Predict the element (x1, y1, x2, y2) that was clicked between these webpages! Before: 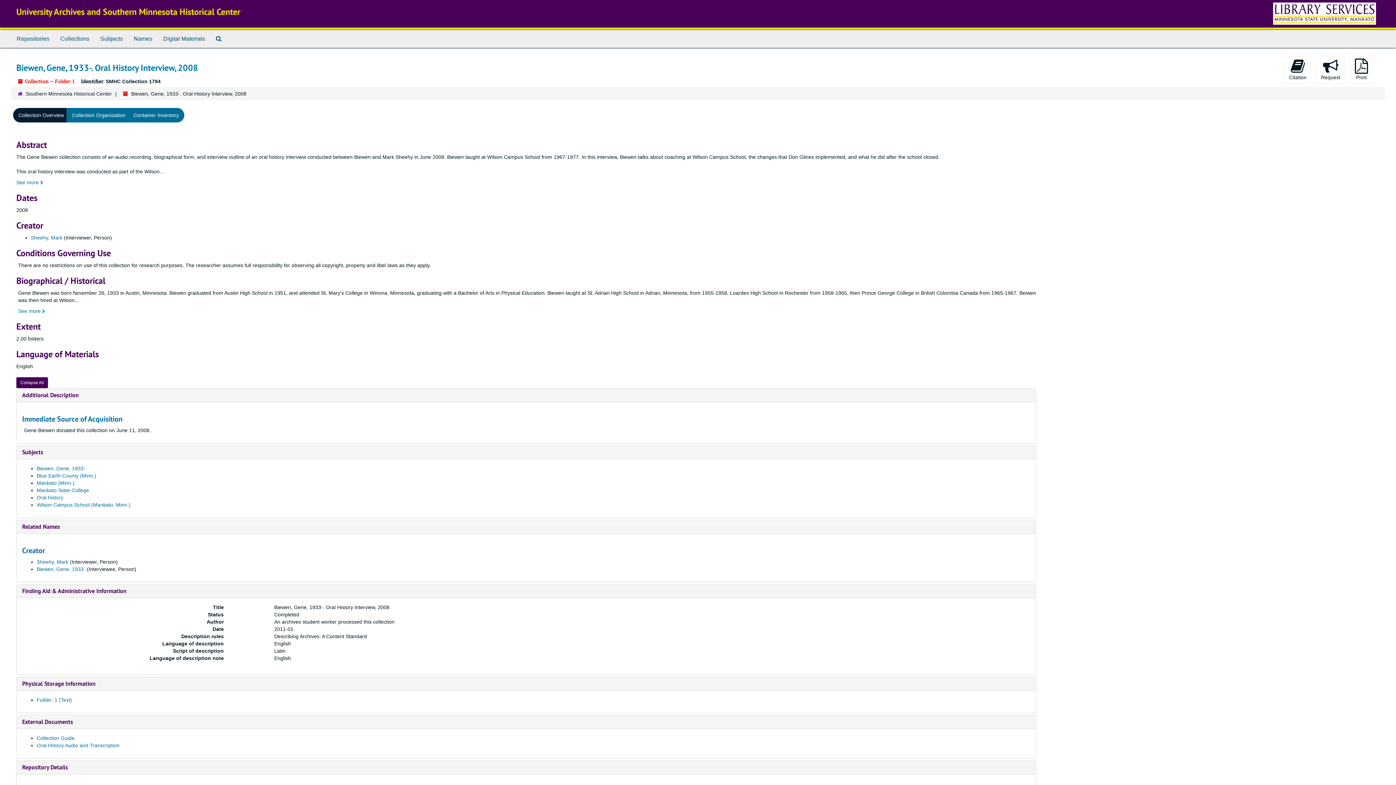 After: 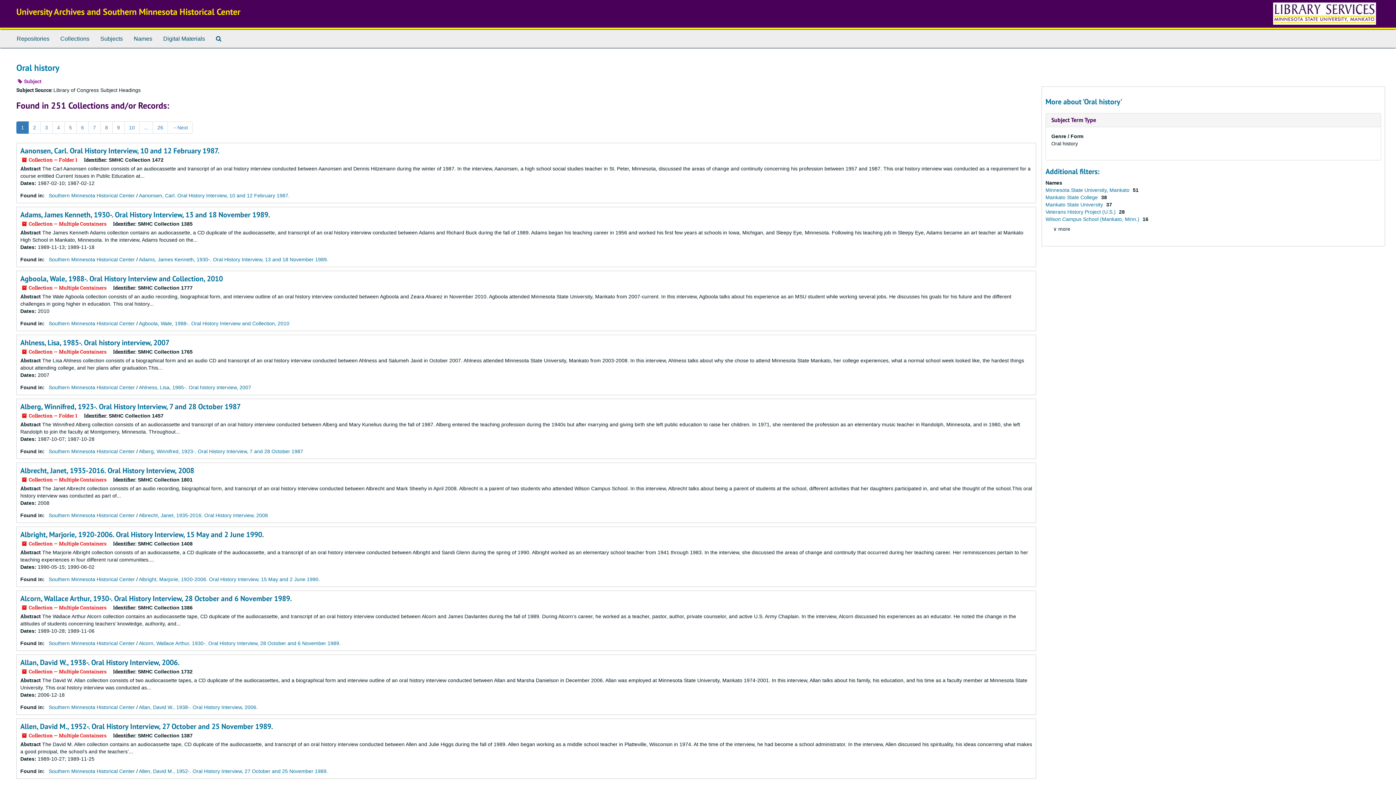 Action: bbox: (36, 494, 63, 500) label: Oral history